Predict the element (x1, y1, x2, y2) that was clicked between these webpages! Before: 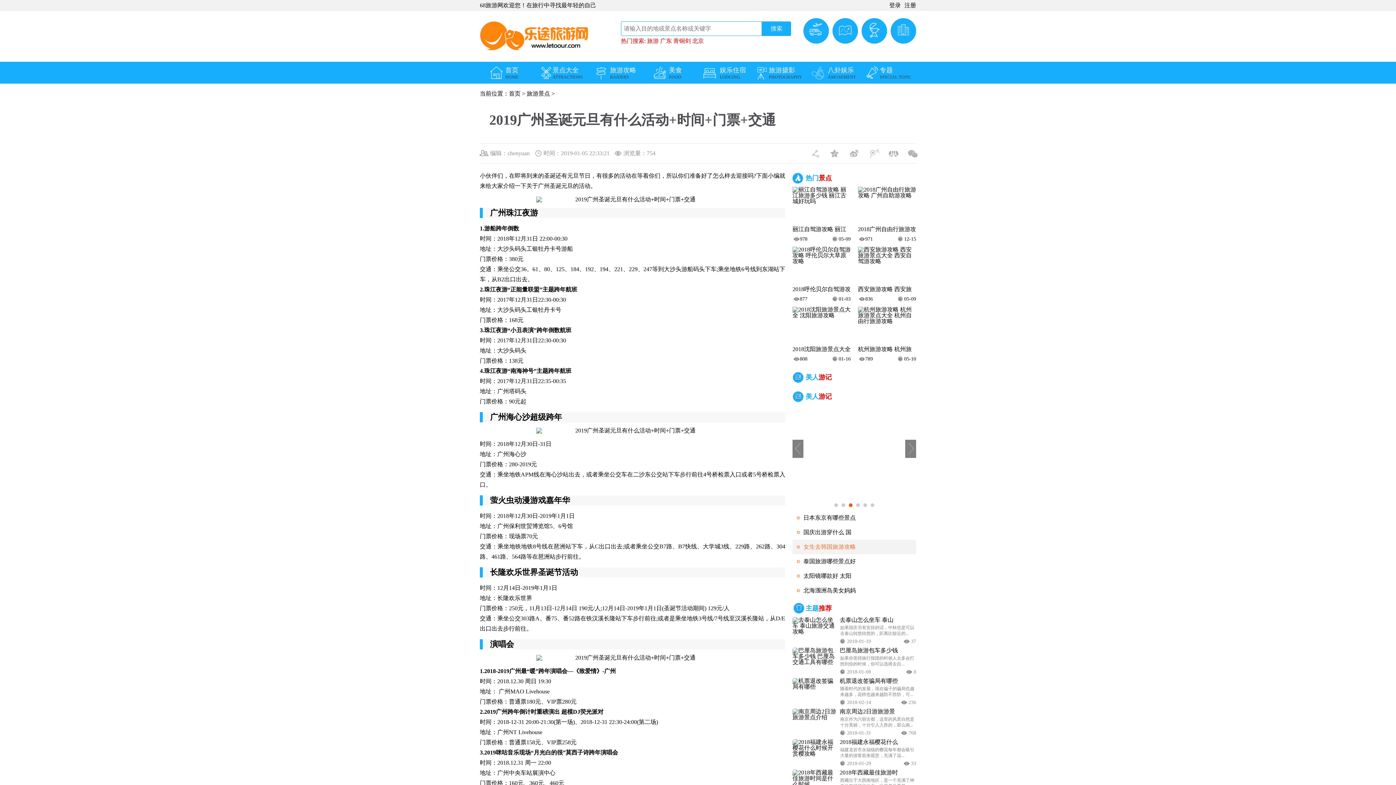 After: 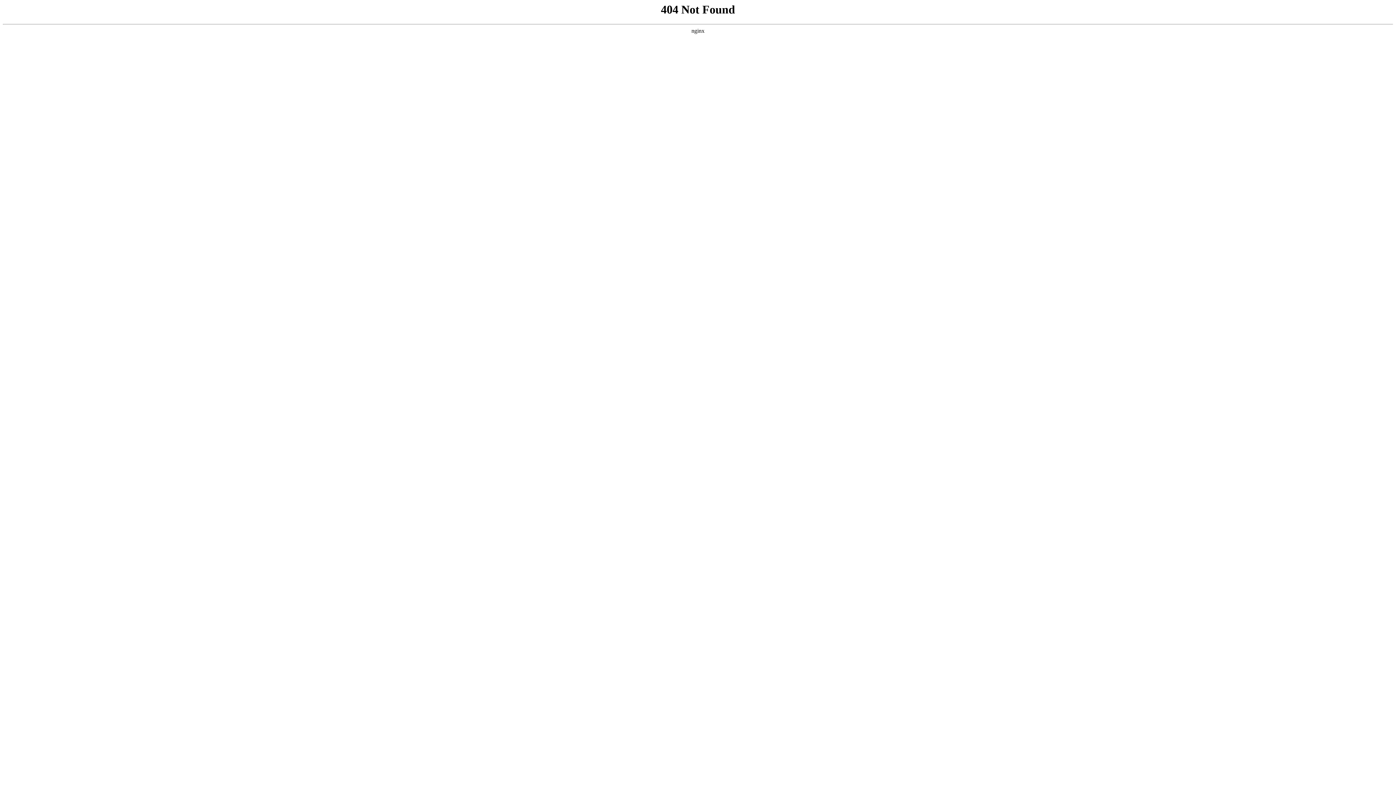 Action: bbox: (792, 678, 836, 705)